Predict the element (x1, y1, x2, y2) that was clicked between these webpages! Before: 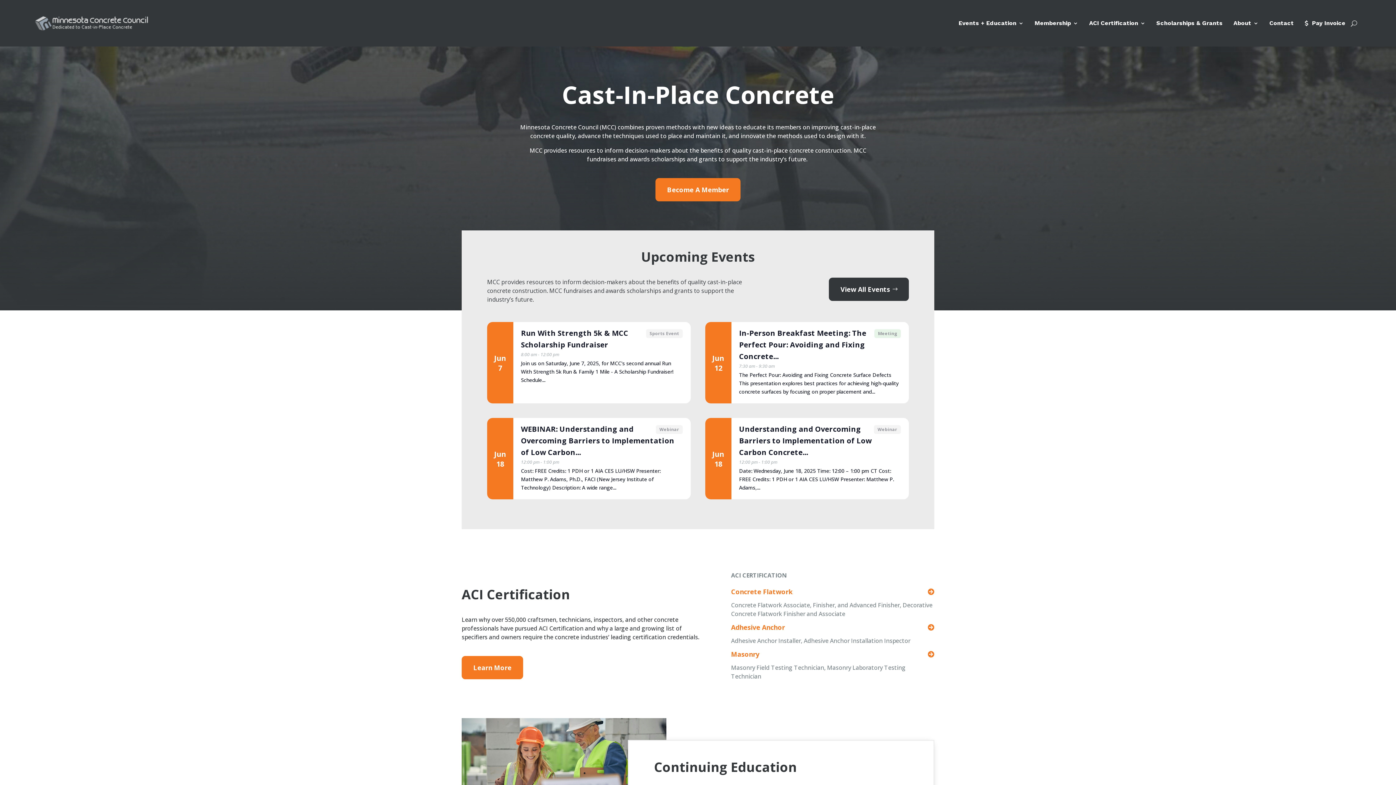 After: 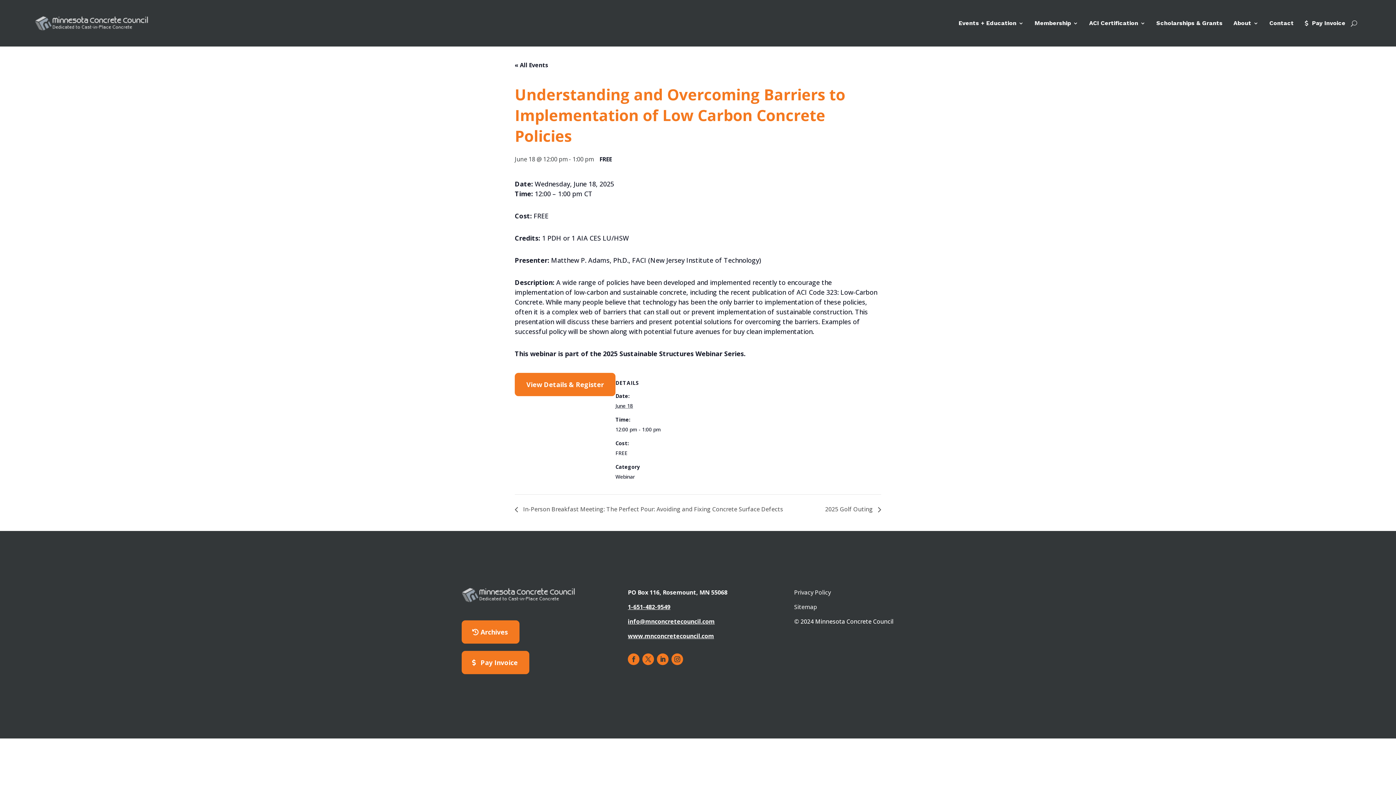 Action: label: Date: Wednesday, June 18, 2025 Time: 12:00 – 1:00 pm CT Cost: FREE Credits: 1 PDH or 1 AIA CES LU/HSW Presenter: Matthew P. Adams,... bbox: (739, 467, 894, 491)